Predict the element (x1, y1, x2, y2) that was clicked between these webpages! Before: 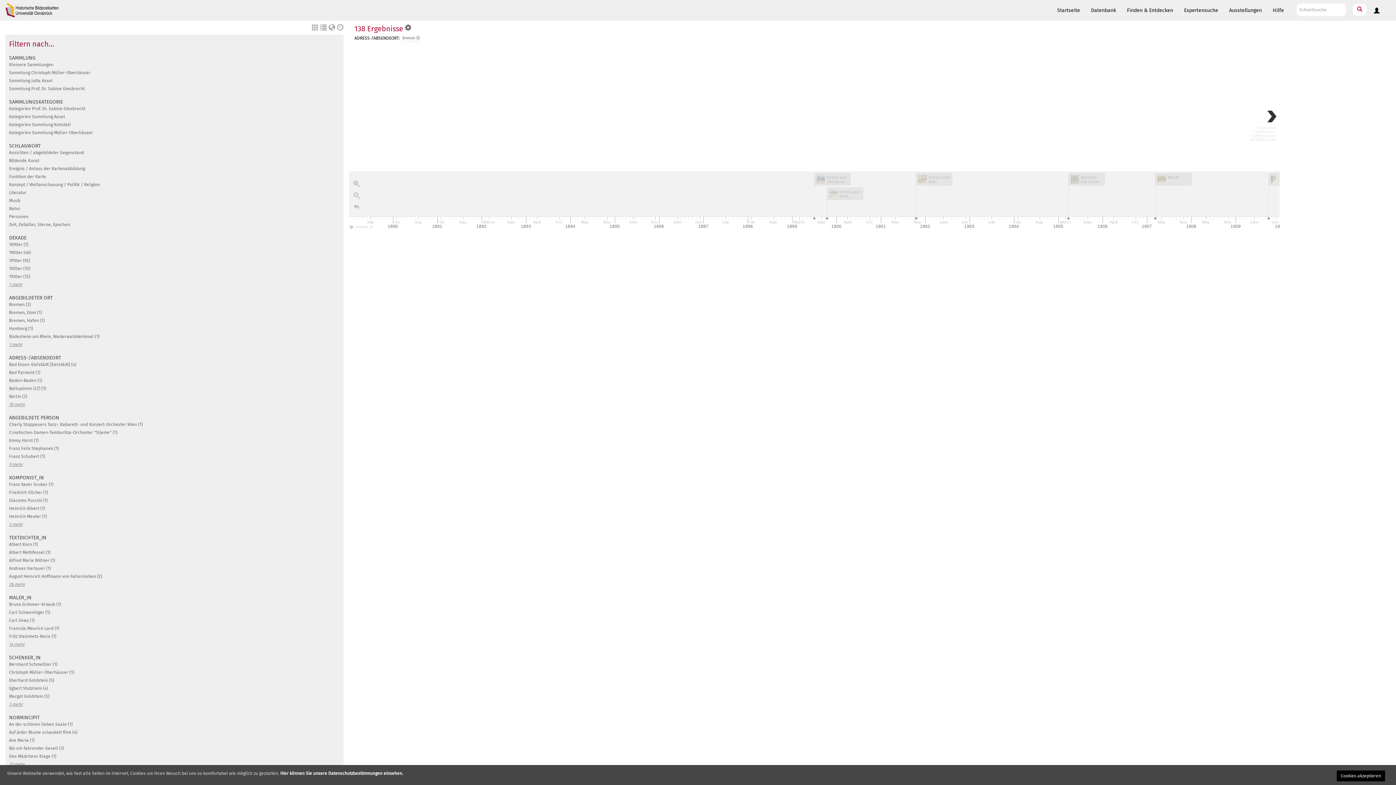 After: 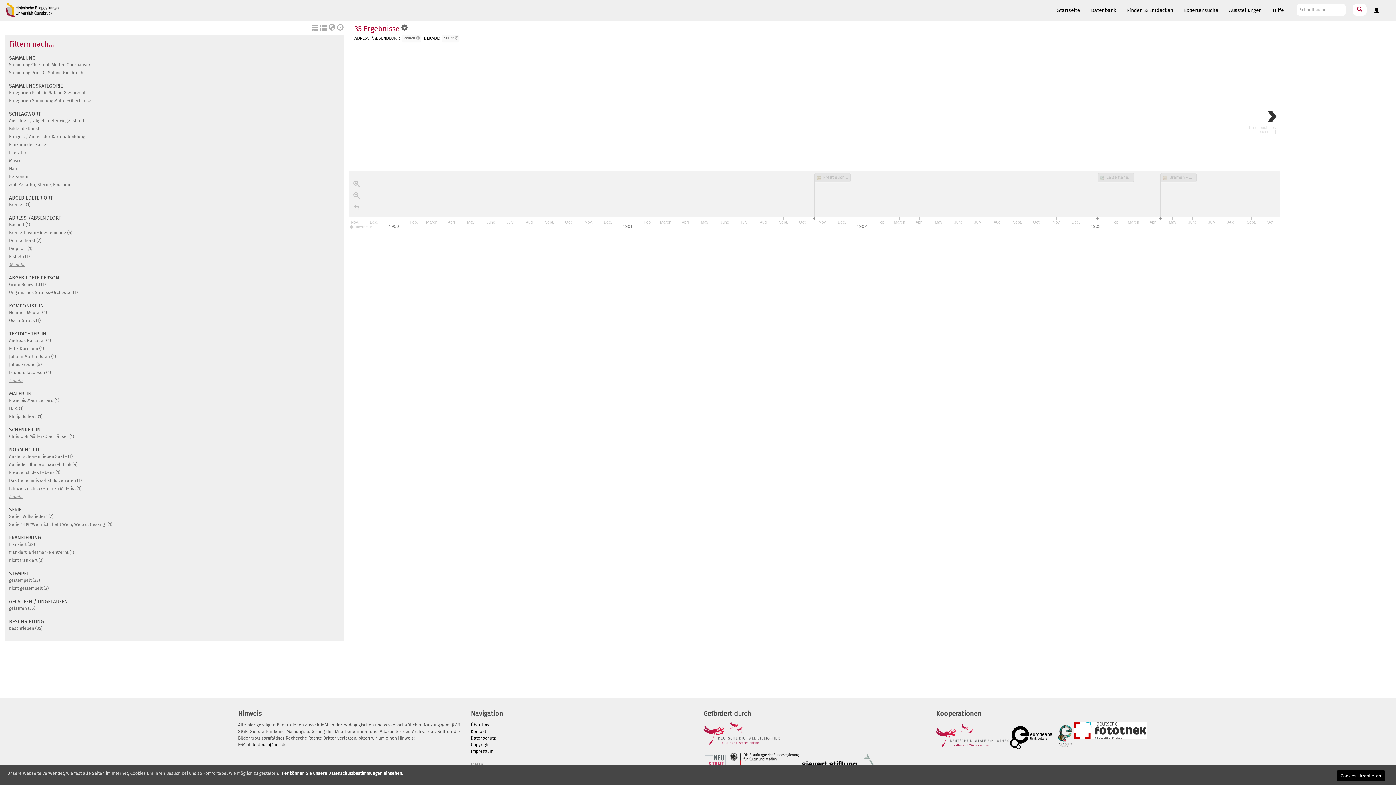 Action: bbox: (9, 250, 30, 255) label: 1900er (46)